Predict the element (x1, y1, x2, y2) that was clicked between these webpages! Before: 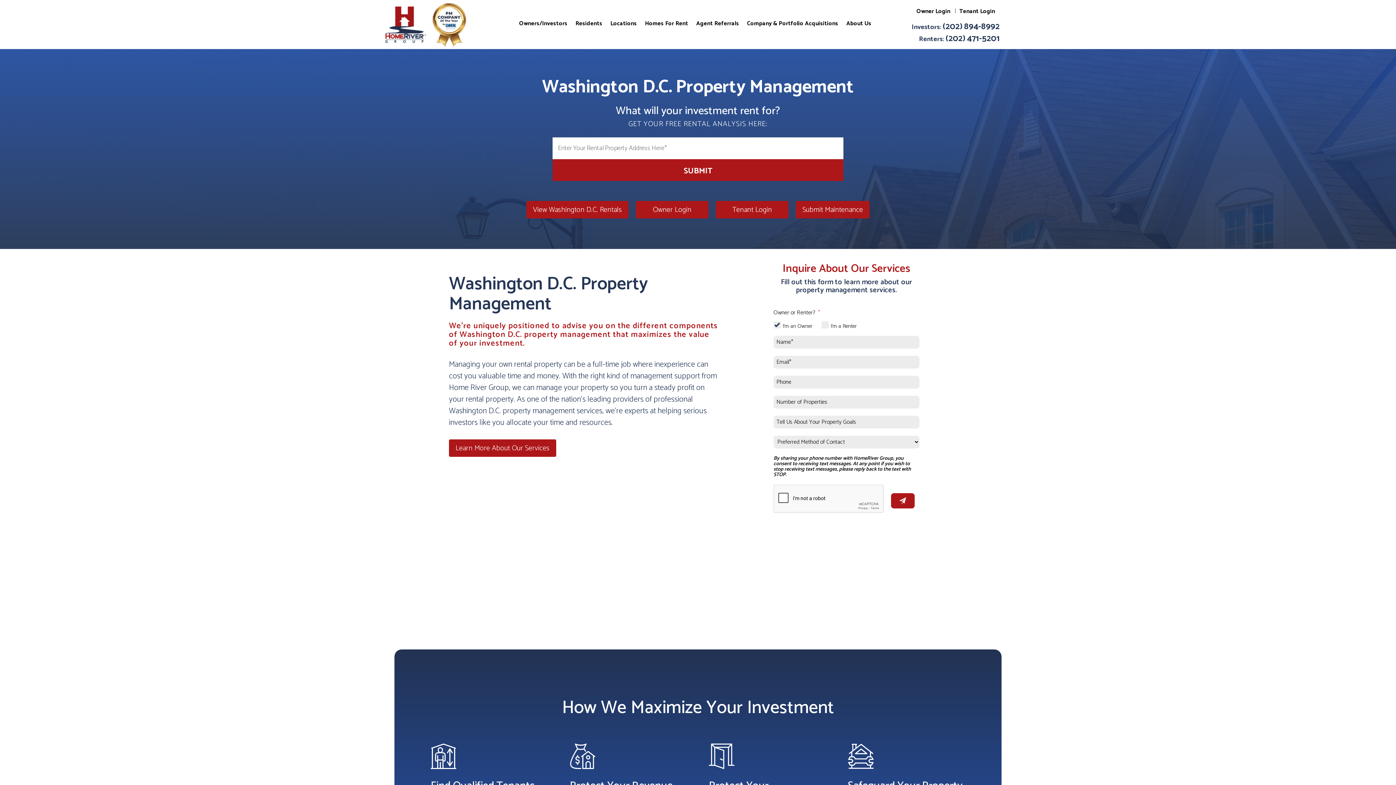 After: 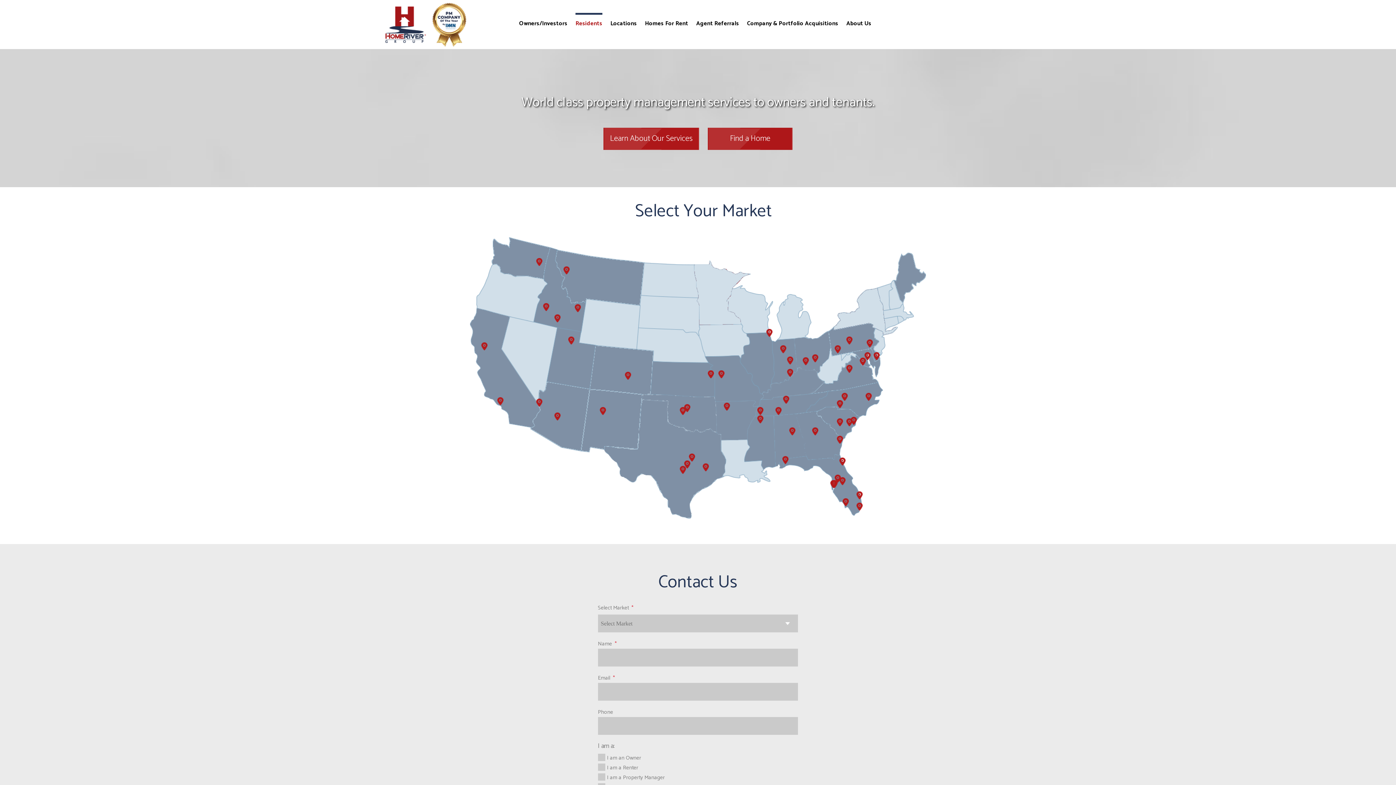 Action: bbox: (575, 12, 602, 32) label: Residents